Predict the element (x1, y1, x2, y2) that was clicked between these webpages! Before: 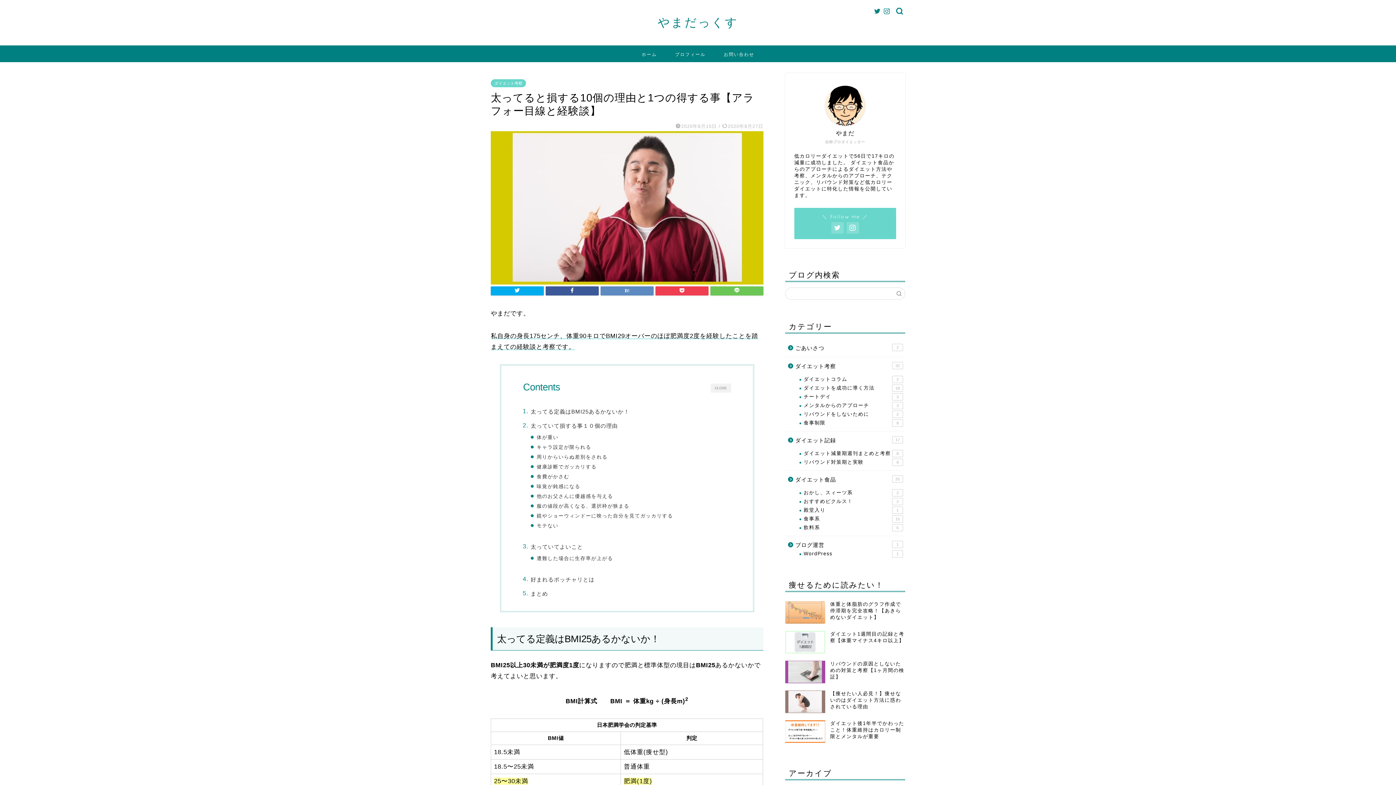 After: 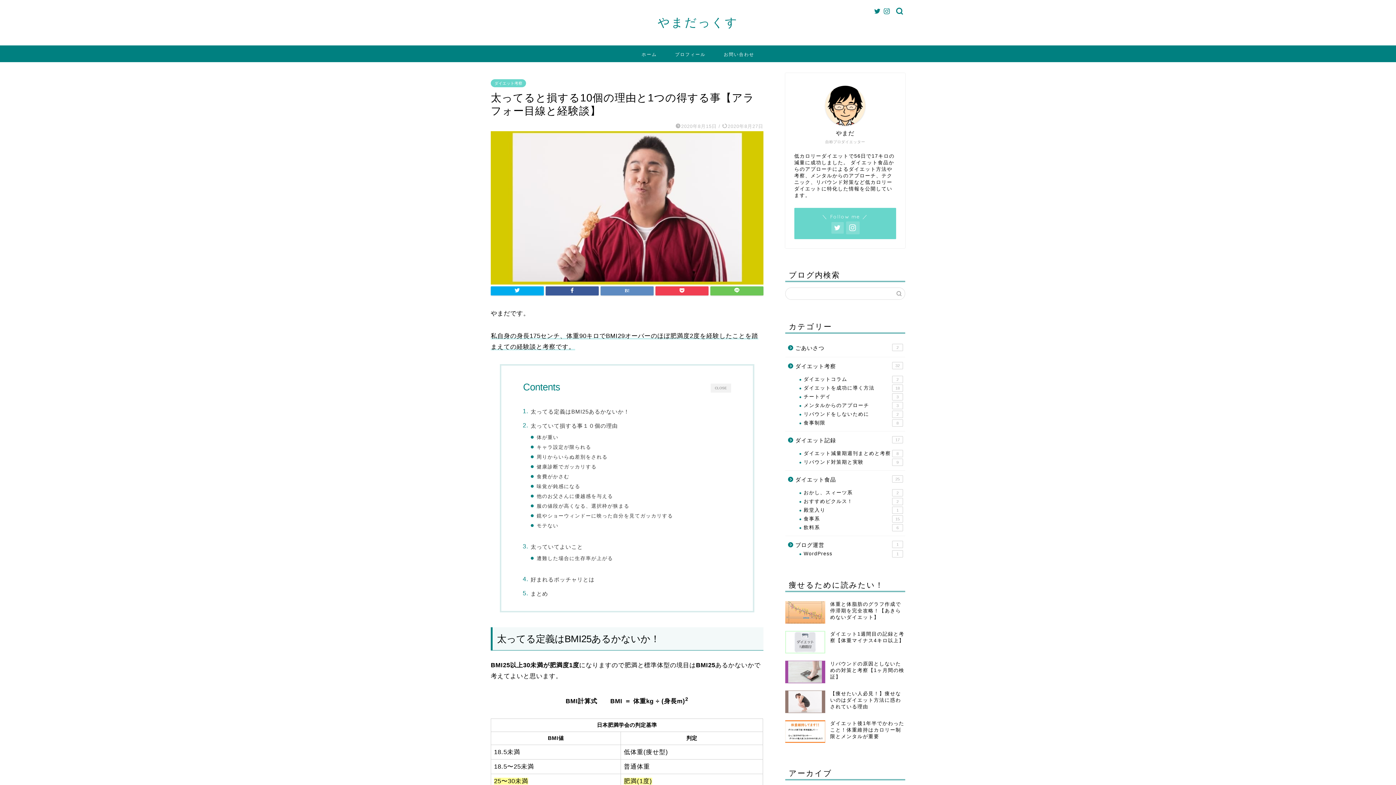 Action: bbox: (846, 222, 859, 233)